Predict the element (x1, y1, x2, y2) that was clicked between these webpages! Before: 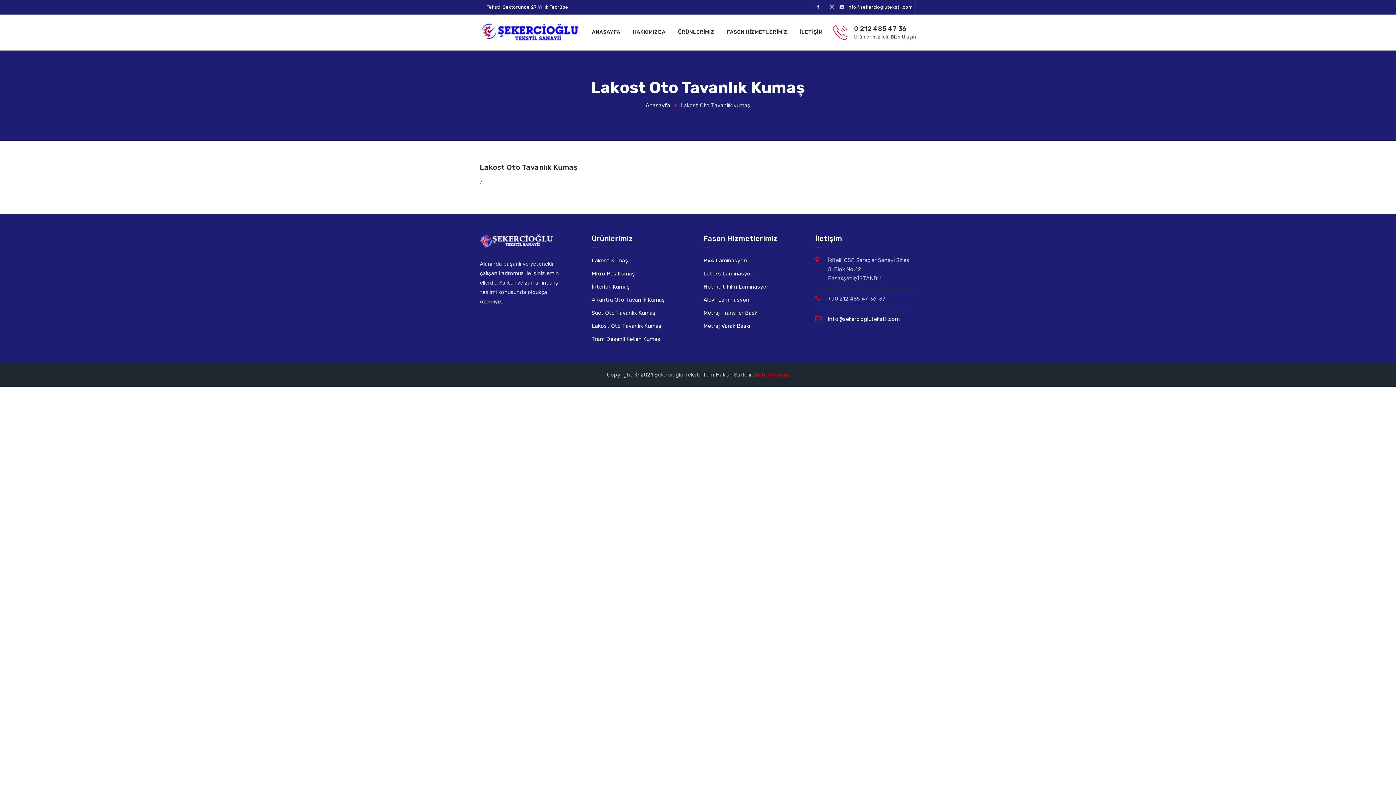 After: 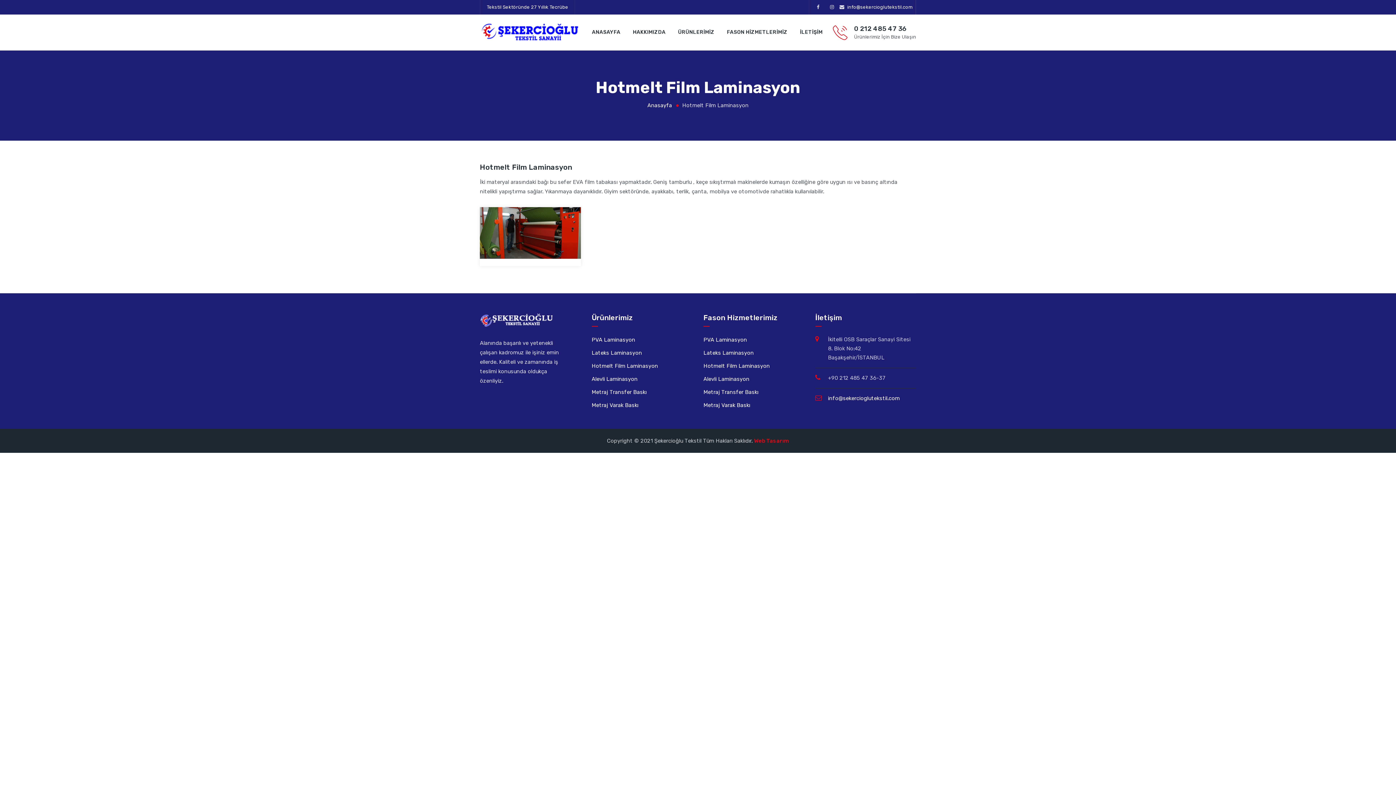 Action: bbox: (703, 282, 770, 291) label: Hotmelt Film Laminasyon